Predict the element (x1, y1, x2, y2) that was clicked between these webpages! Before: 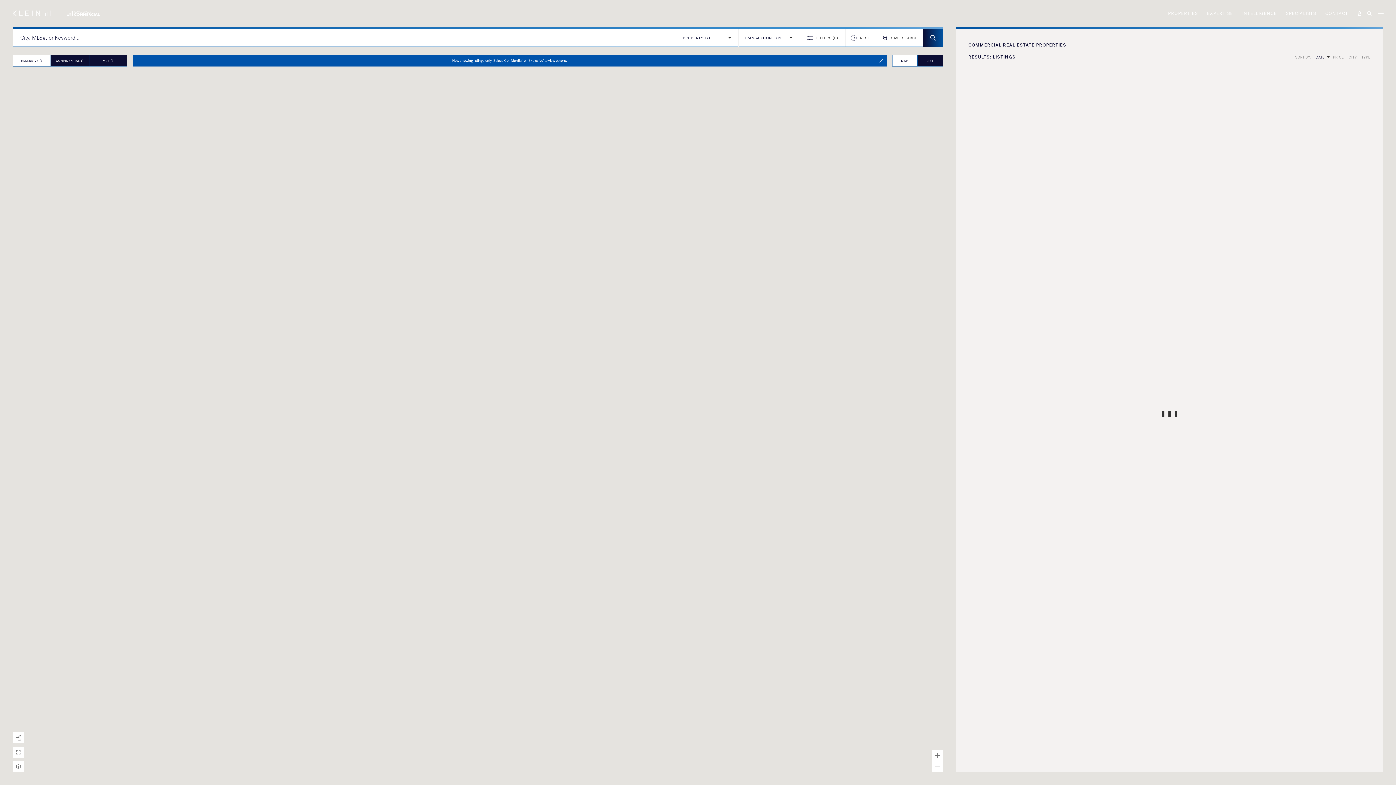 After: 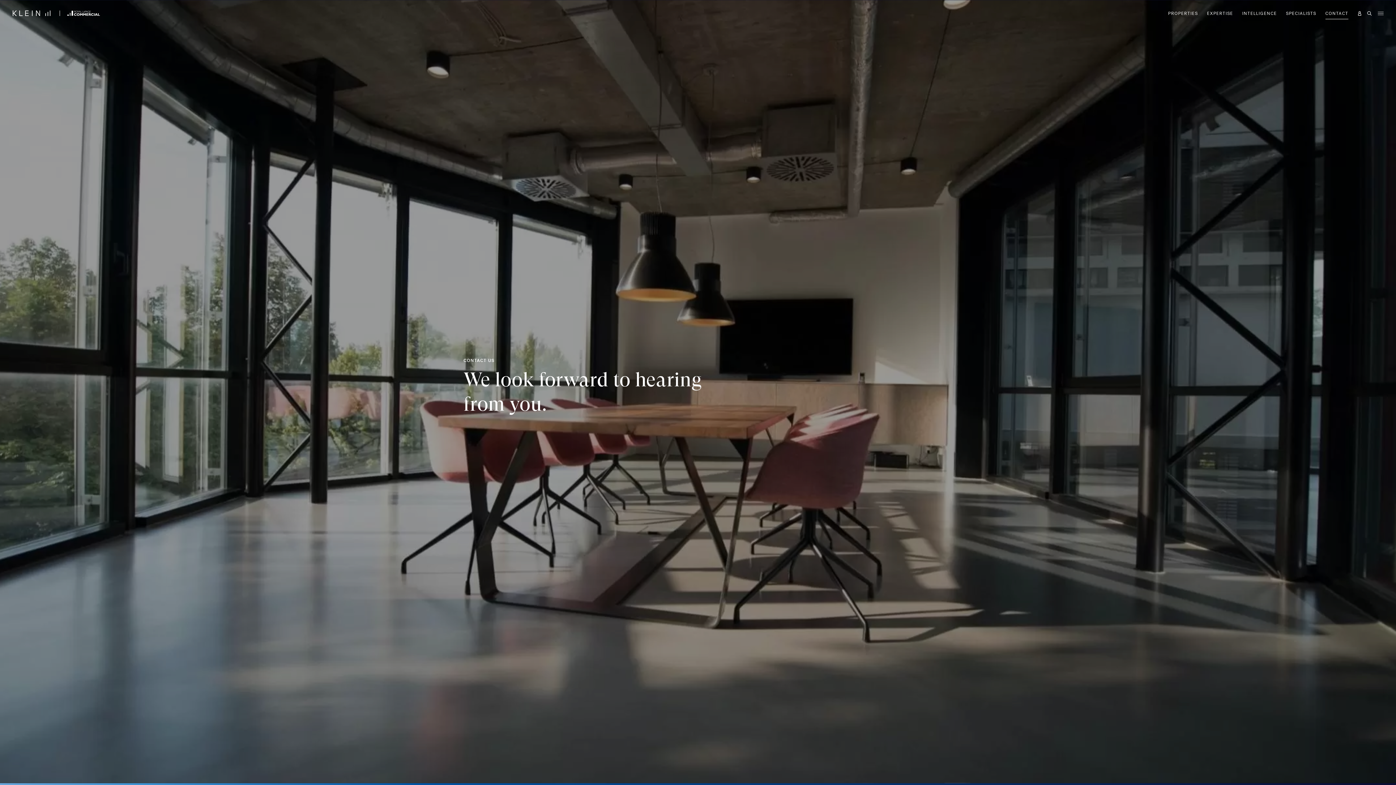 Action: label: CONTACT bbox: (1325, 7, 1348, 19)